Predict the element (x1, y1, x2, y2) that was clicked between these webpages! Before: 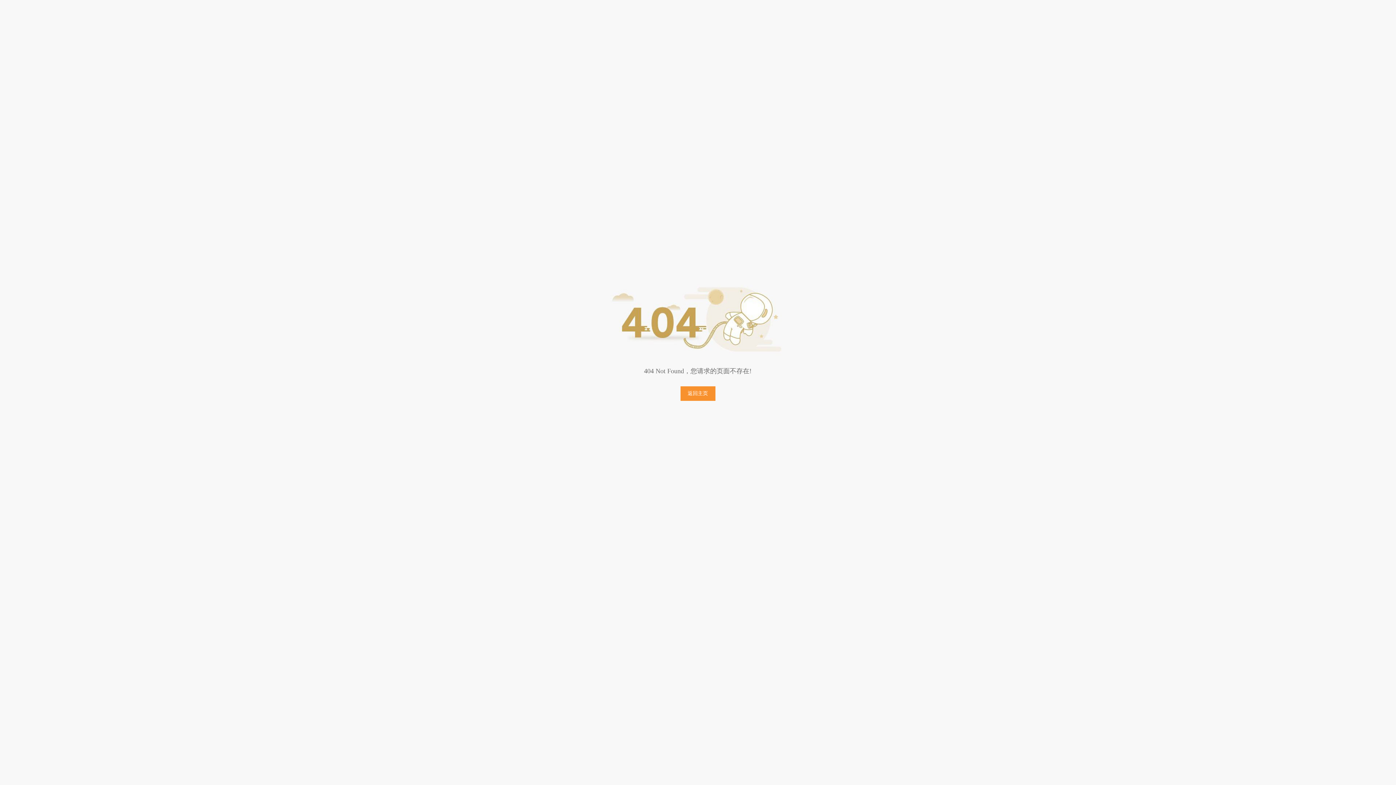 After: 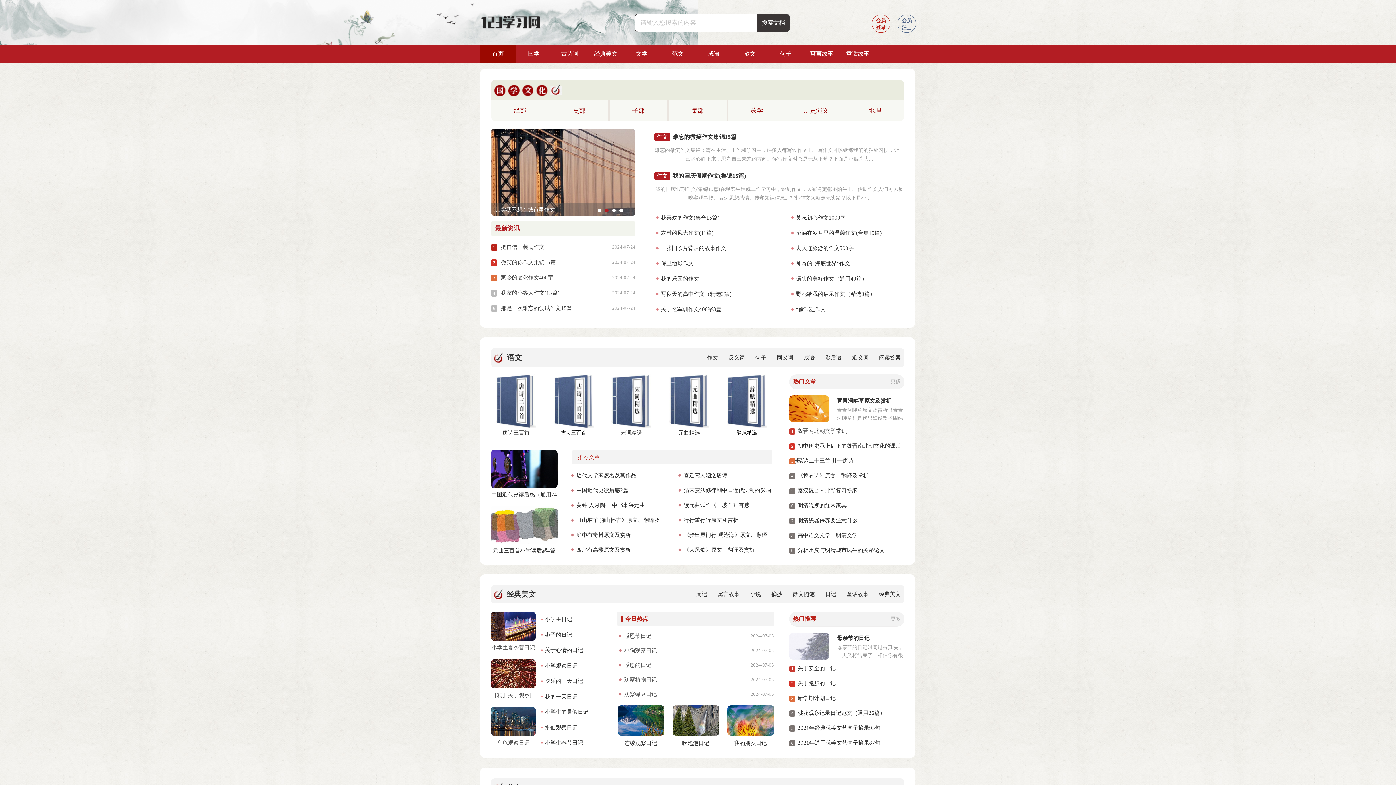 Action: bbox: (680, 386, 715, 401) label: 返回主页